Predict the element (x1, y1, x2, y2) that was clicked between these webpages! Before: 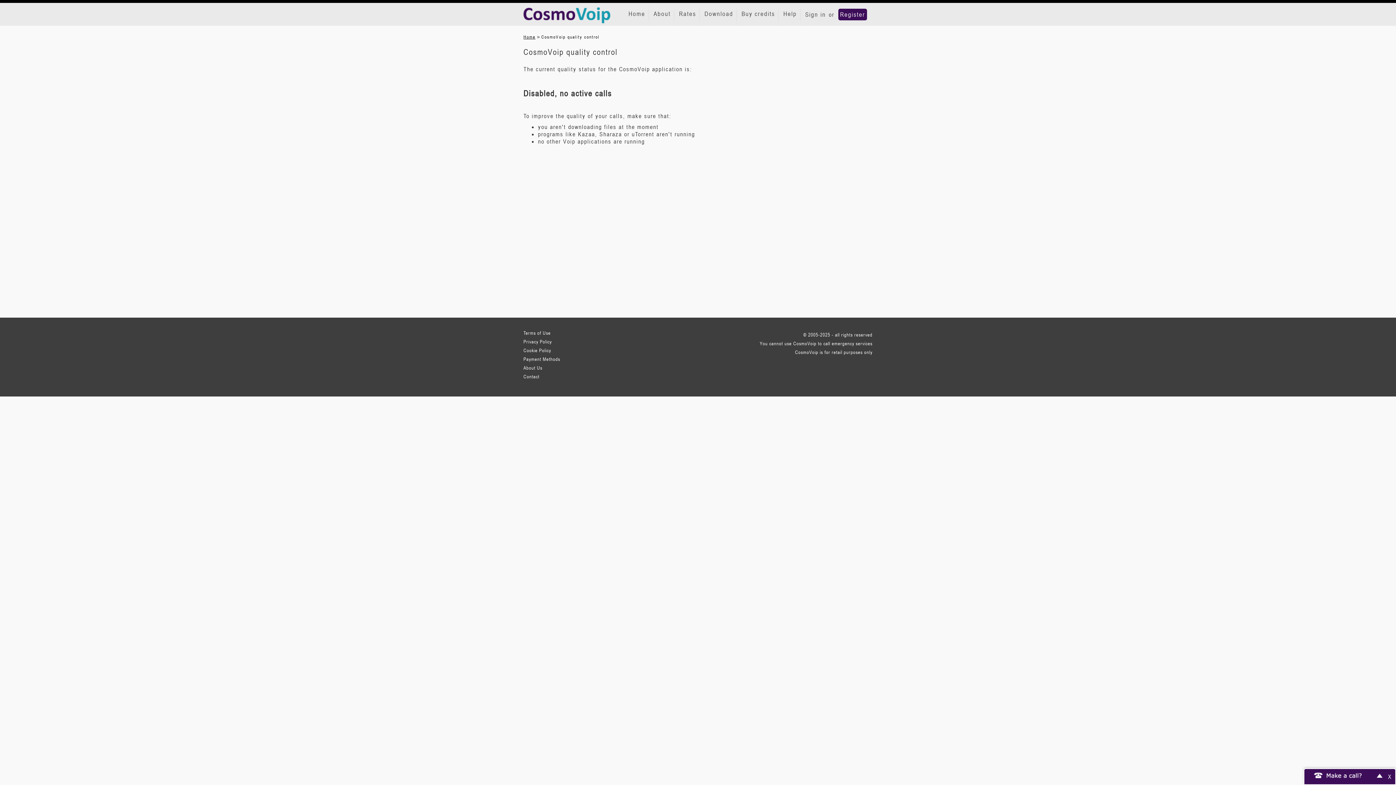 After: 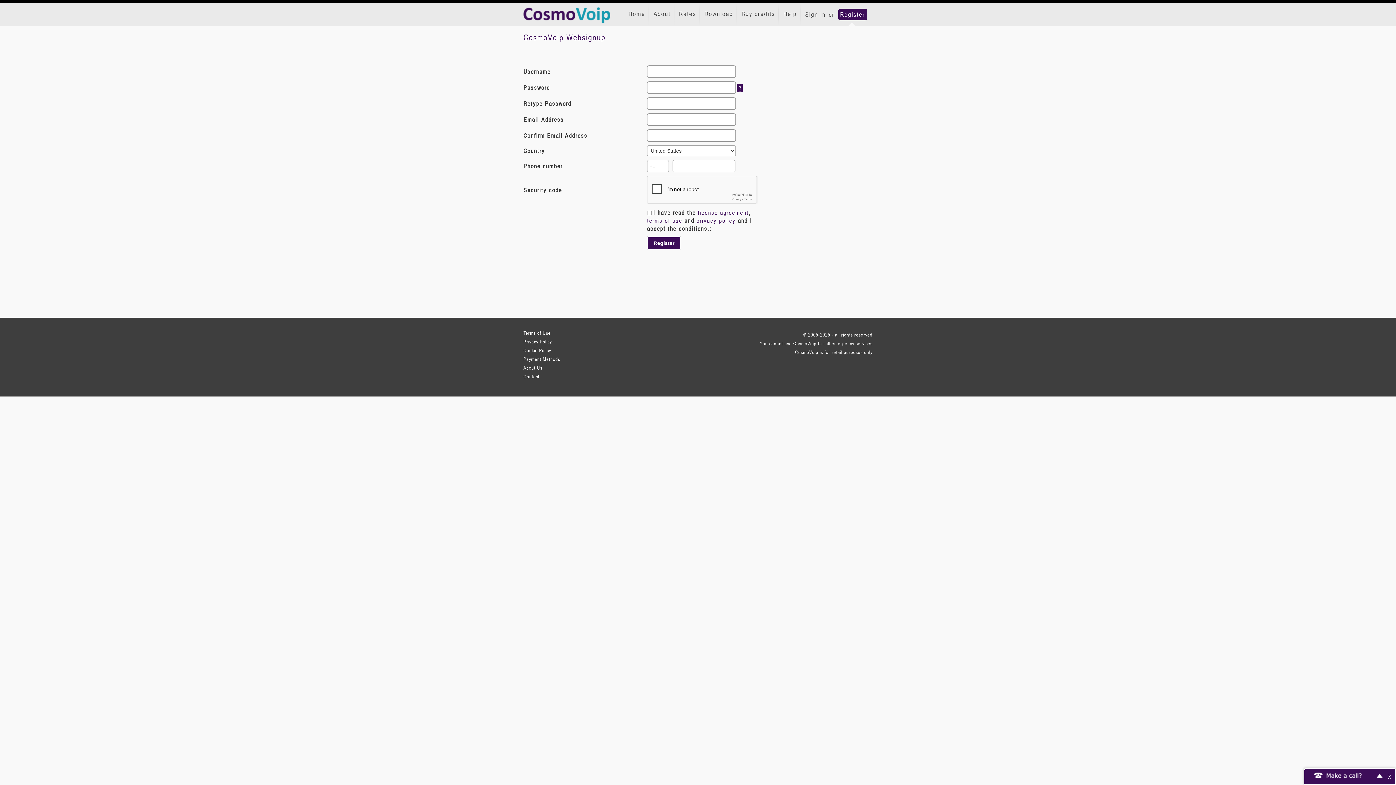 Action: label: Register bbox: (838, 8, 867, 20)